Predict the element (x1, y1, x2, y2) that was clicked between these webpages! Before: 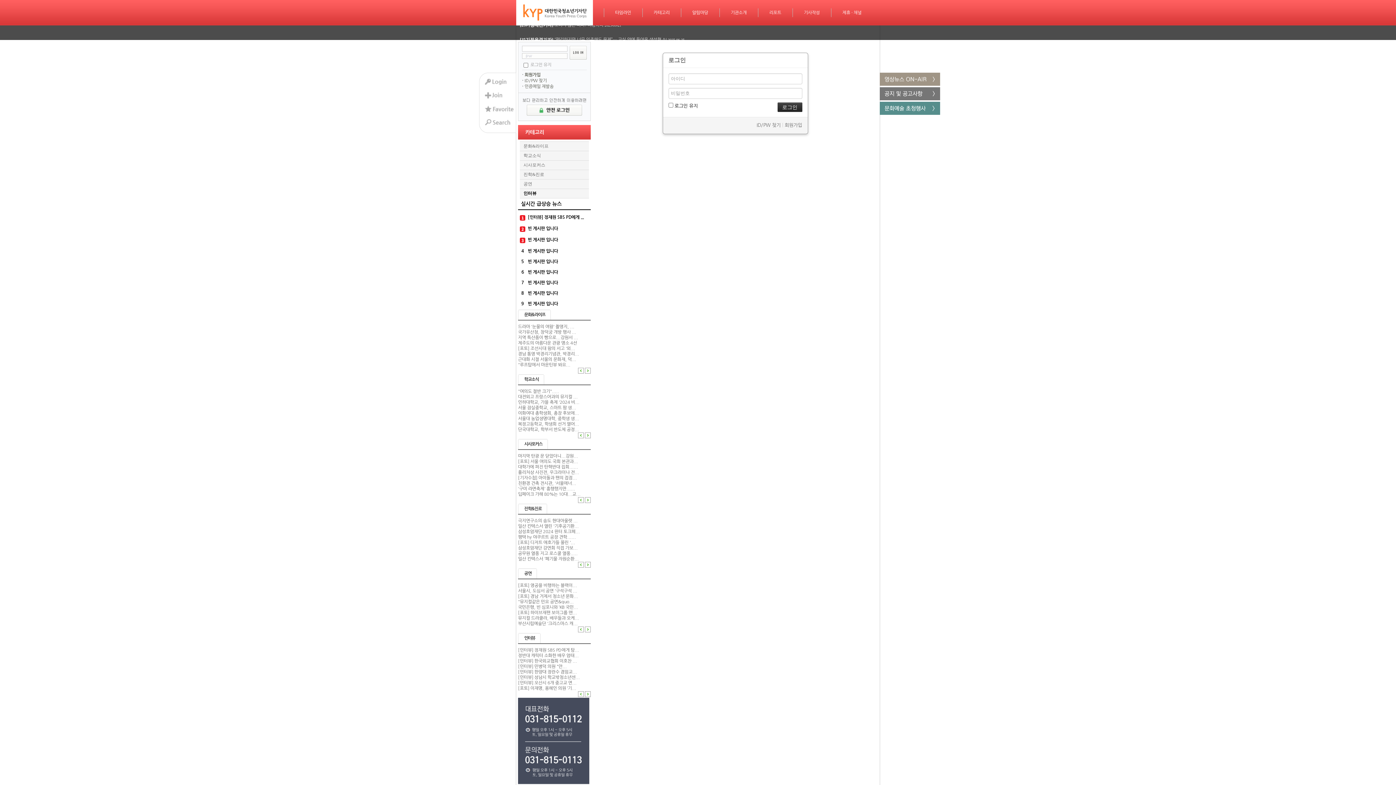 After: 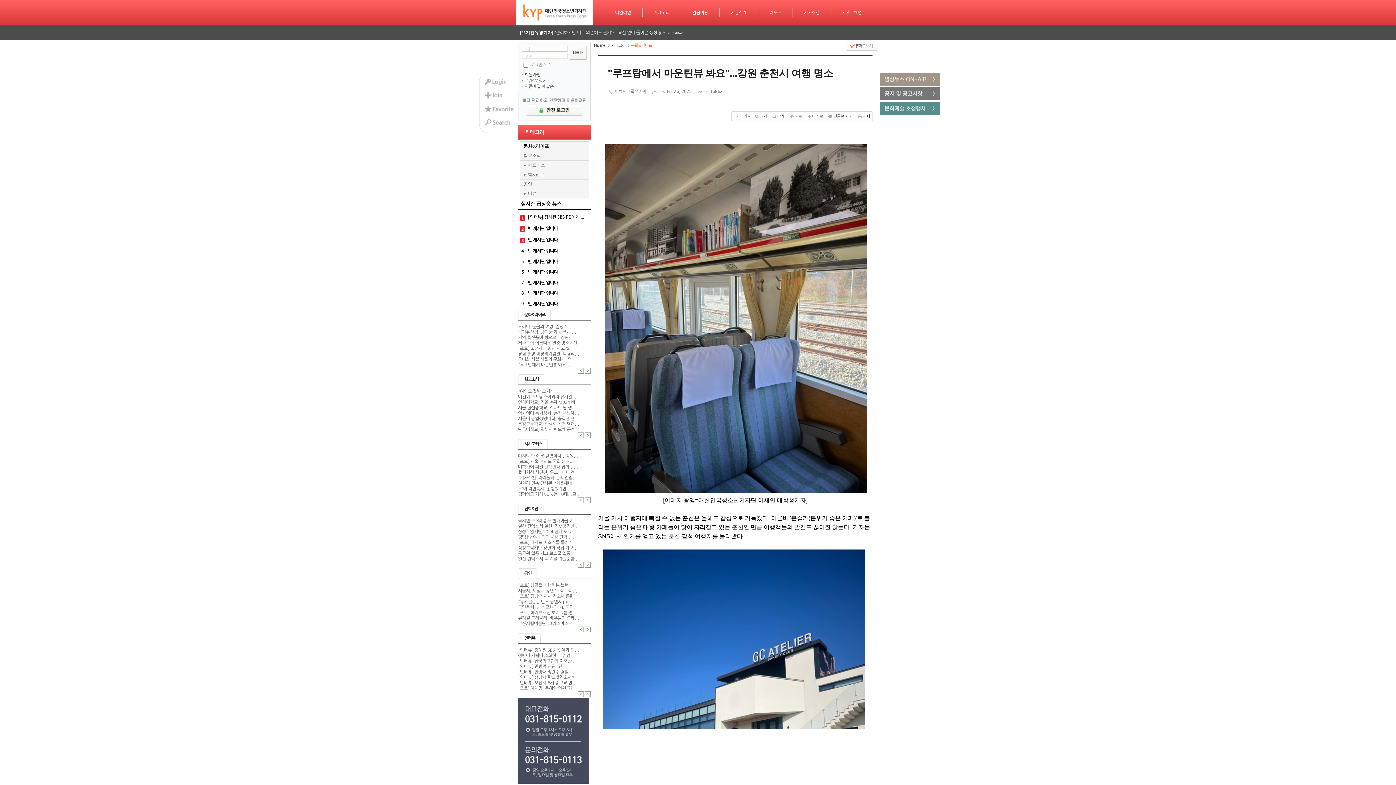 Action: label: "루프탑에서 마운틴뷰 봐요... bbox: (518, 362, 570, 367)